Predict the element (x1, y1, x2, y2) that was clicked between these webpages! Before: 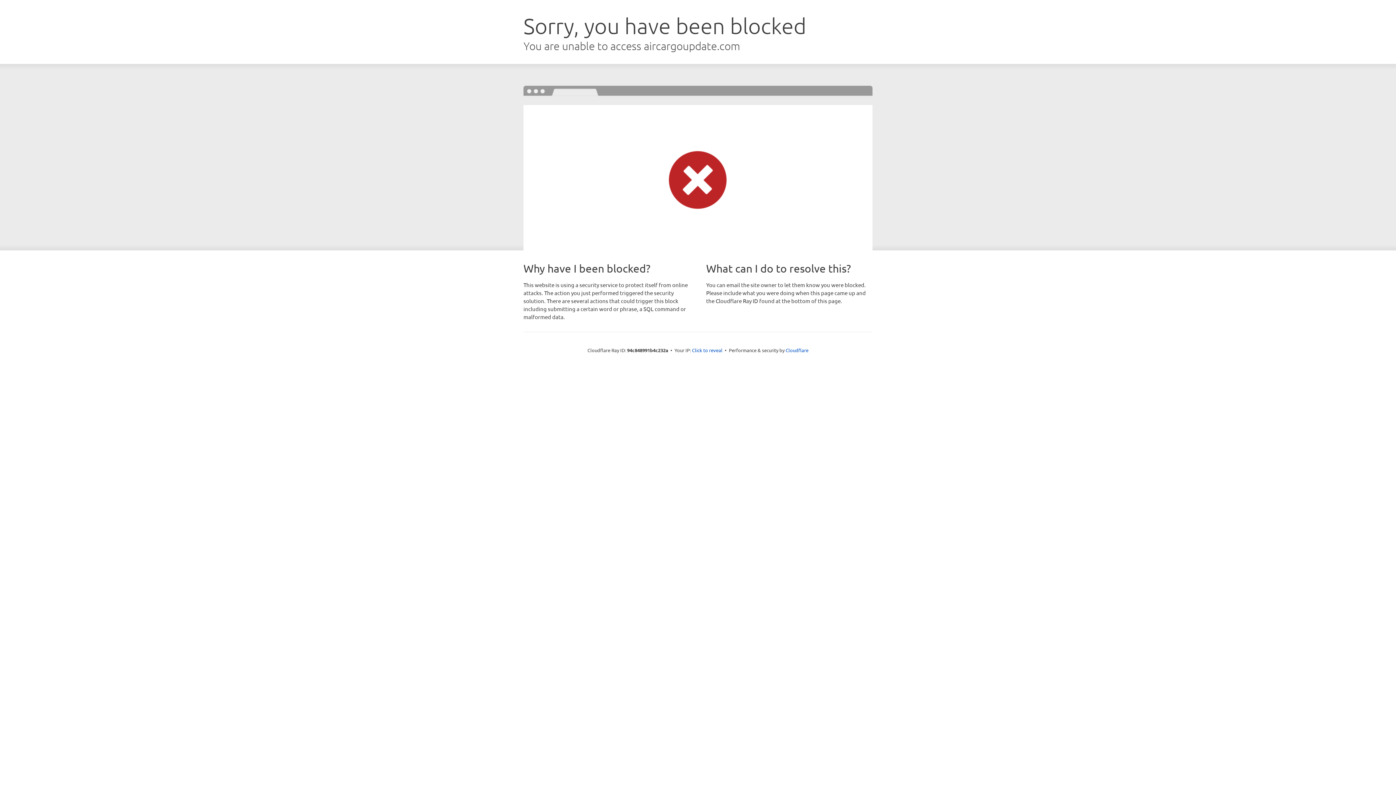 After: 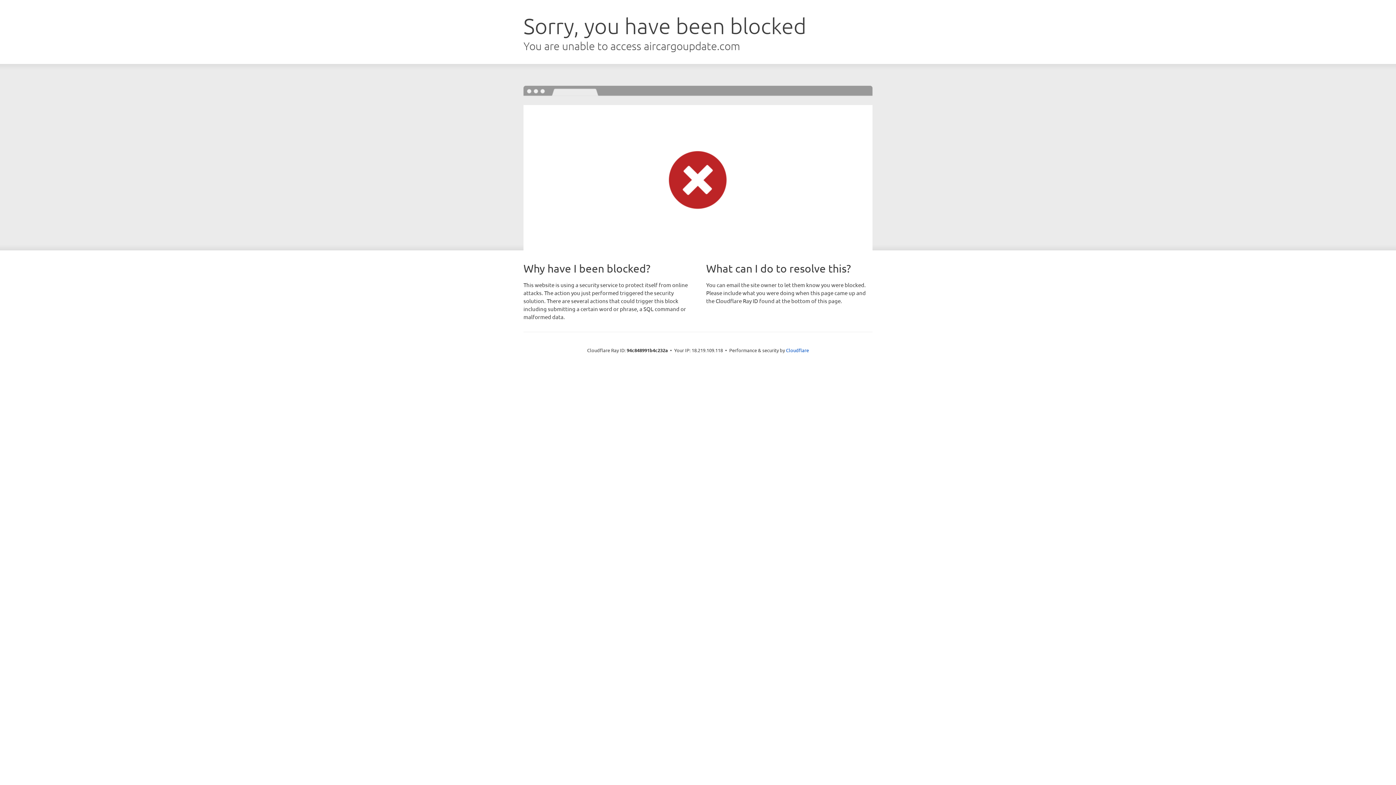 Action: bbox: (692, 346, 722, 353) label: Click to reveal